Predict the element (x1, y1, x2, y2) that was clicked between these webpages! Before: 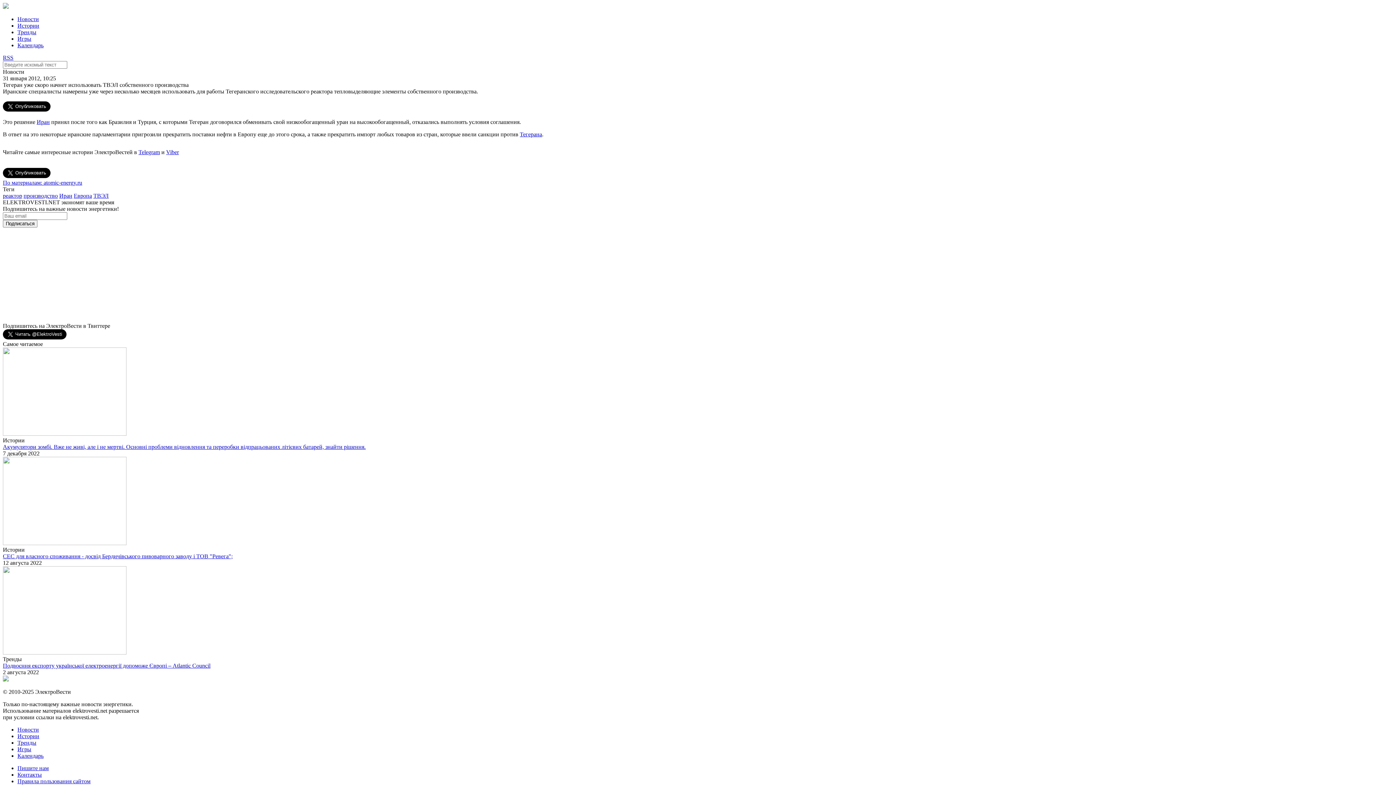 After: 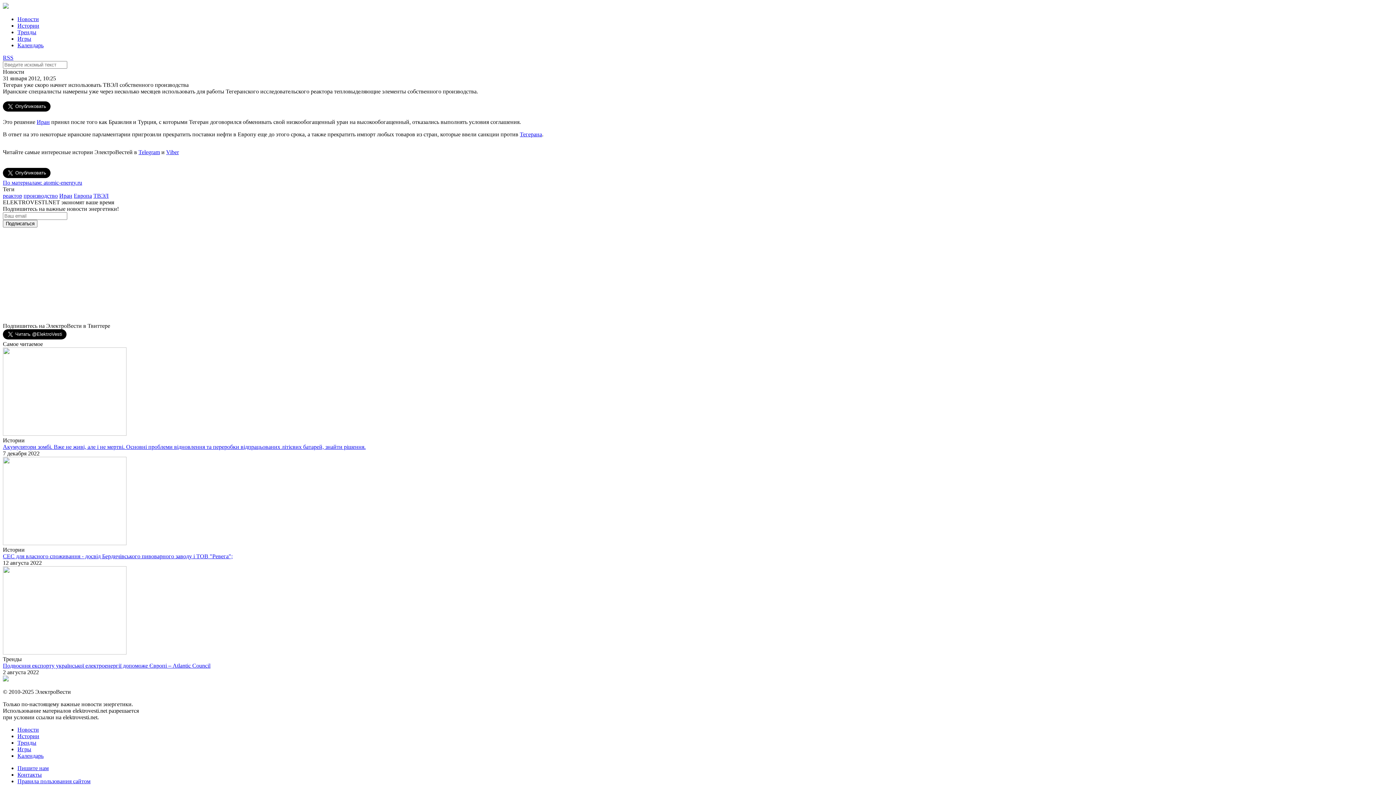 Action: label: Пишите нам bbox: (17, 765, 48, 771)